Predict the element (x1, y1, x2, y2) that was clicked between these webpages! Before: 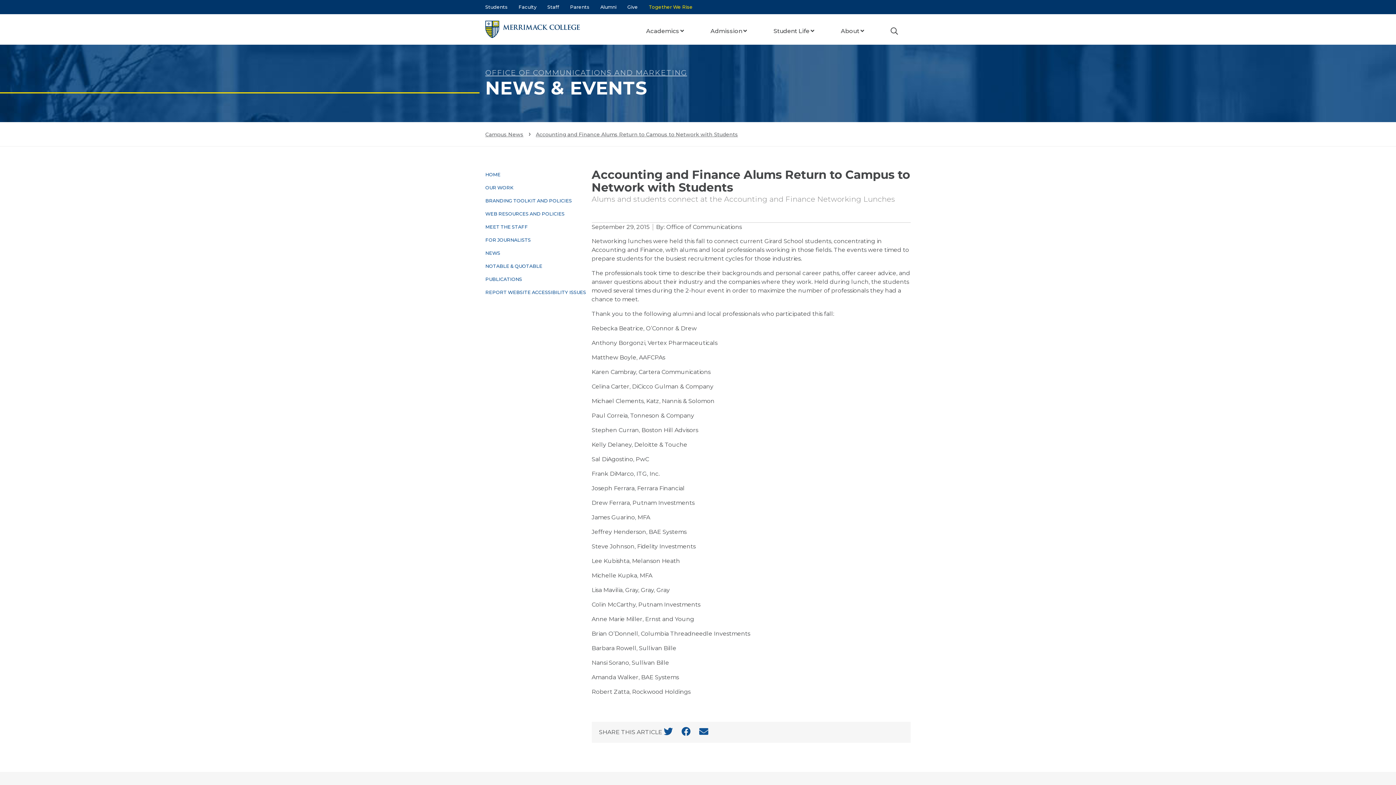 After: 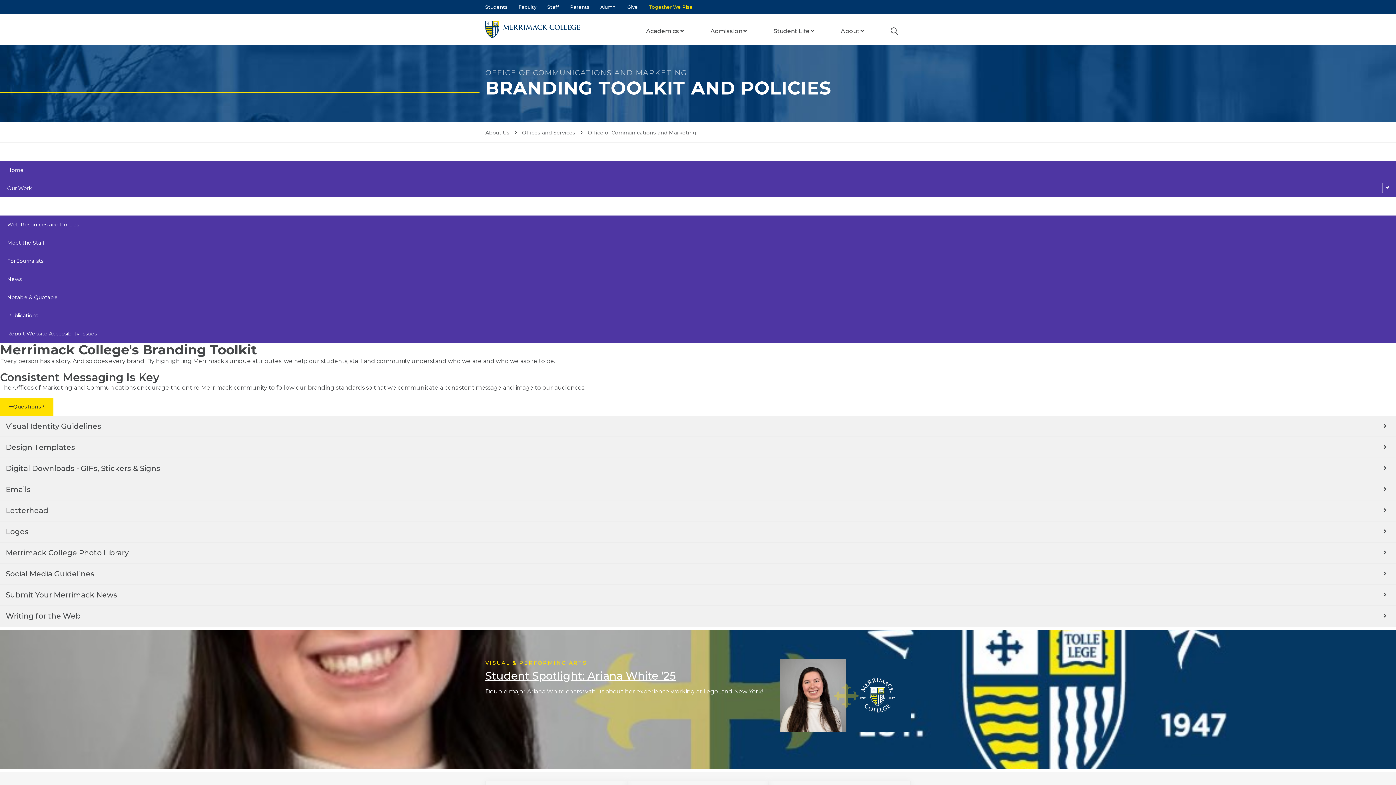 Action: bbox: (485, 194, 572, 207) label: BRANDING TOOLKIT AND POLICIES